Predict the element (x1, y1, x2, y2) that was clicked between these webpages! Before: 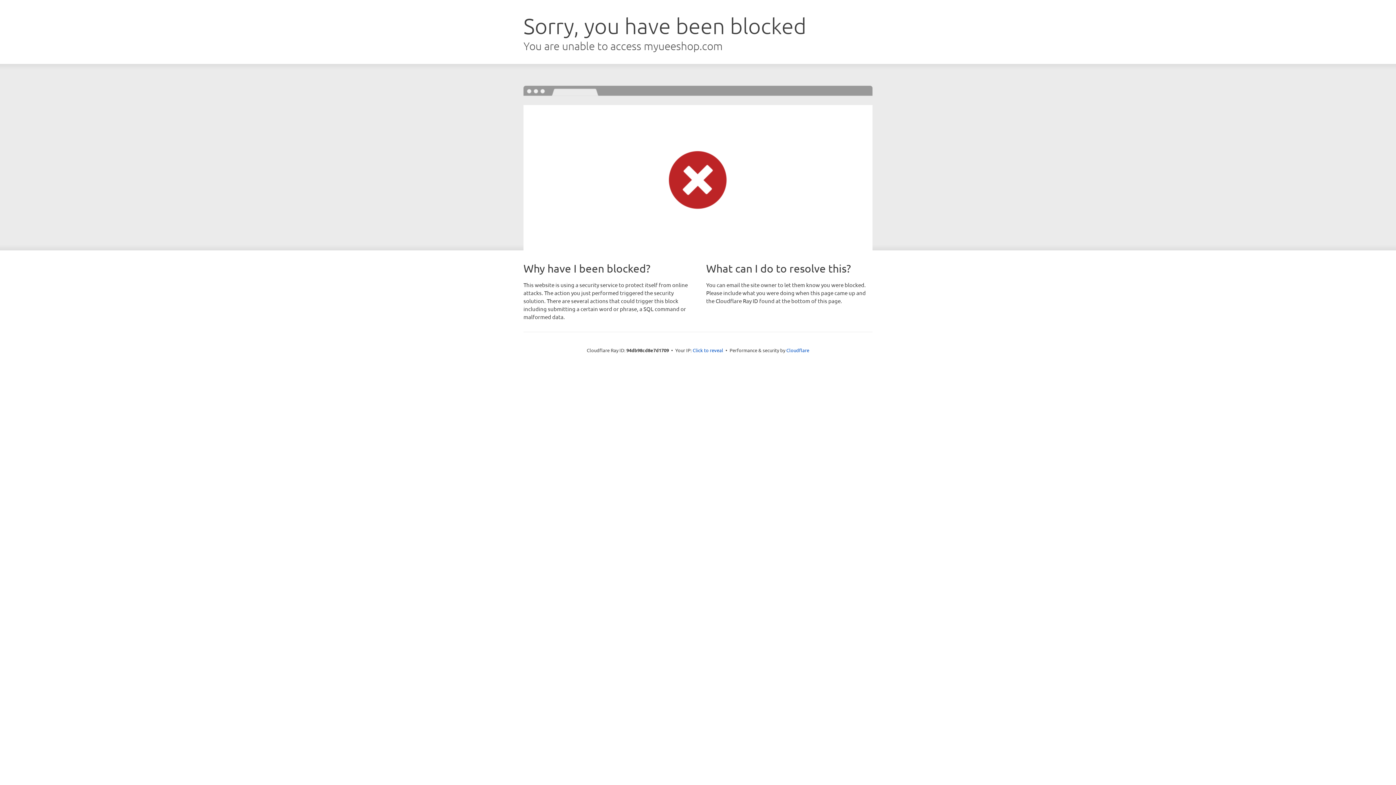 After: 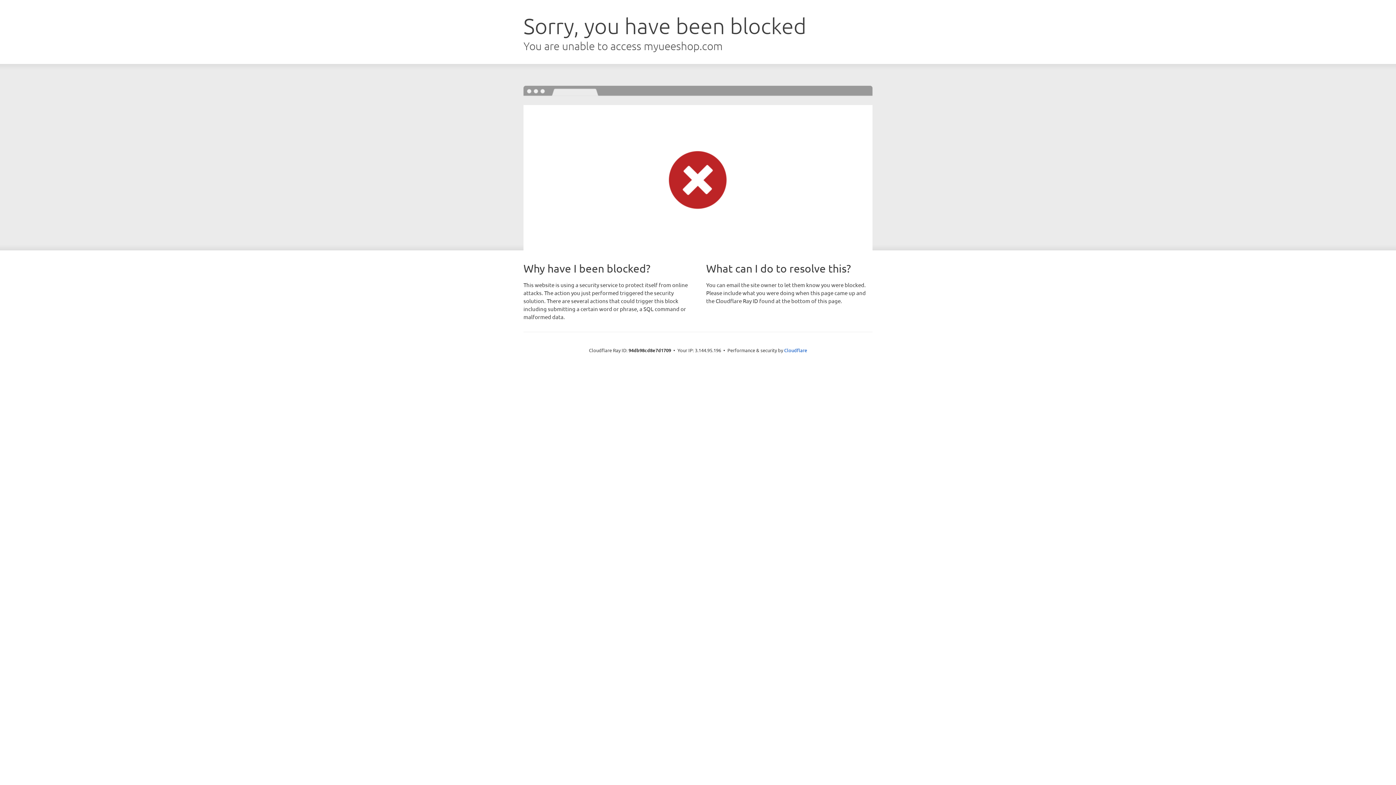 Action: bbox: (692, 346, 723, 353) label: Click to reveal